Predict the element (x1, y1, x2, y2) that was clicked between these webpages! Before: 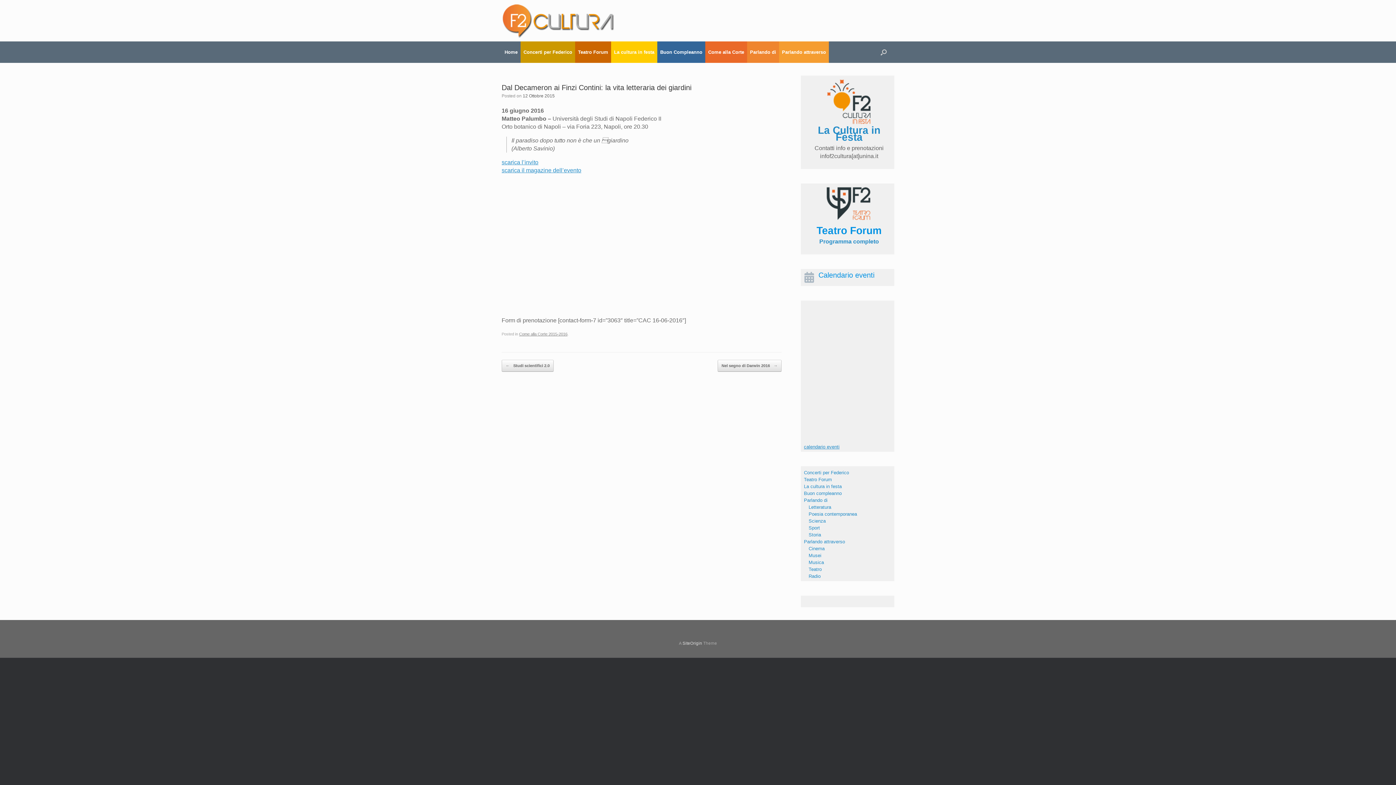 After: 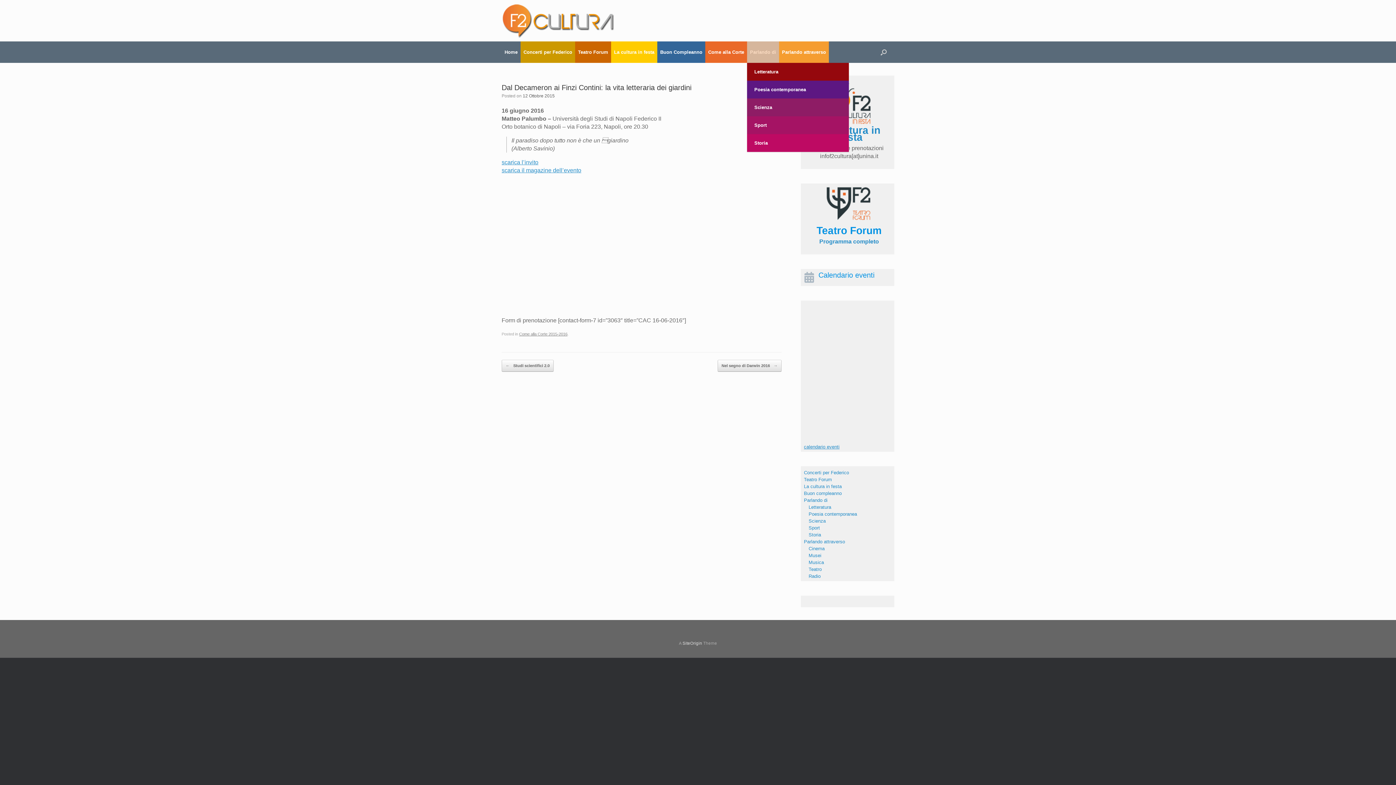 Action: label: Parlando di bbox: (747, 41, 779, 62)